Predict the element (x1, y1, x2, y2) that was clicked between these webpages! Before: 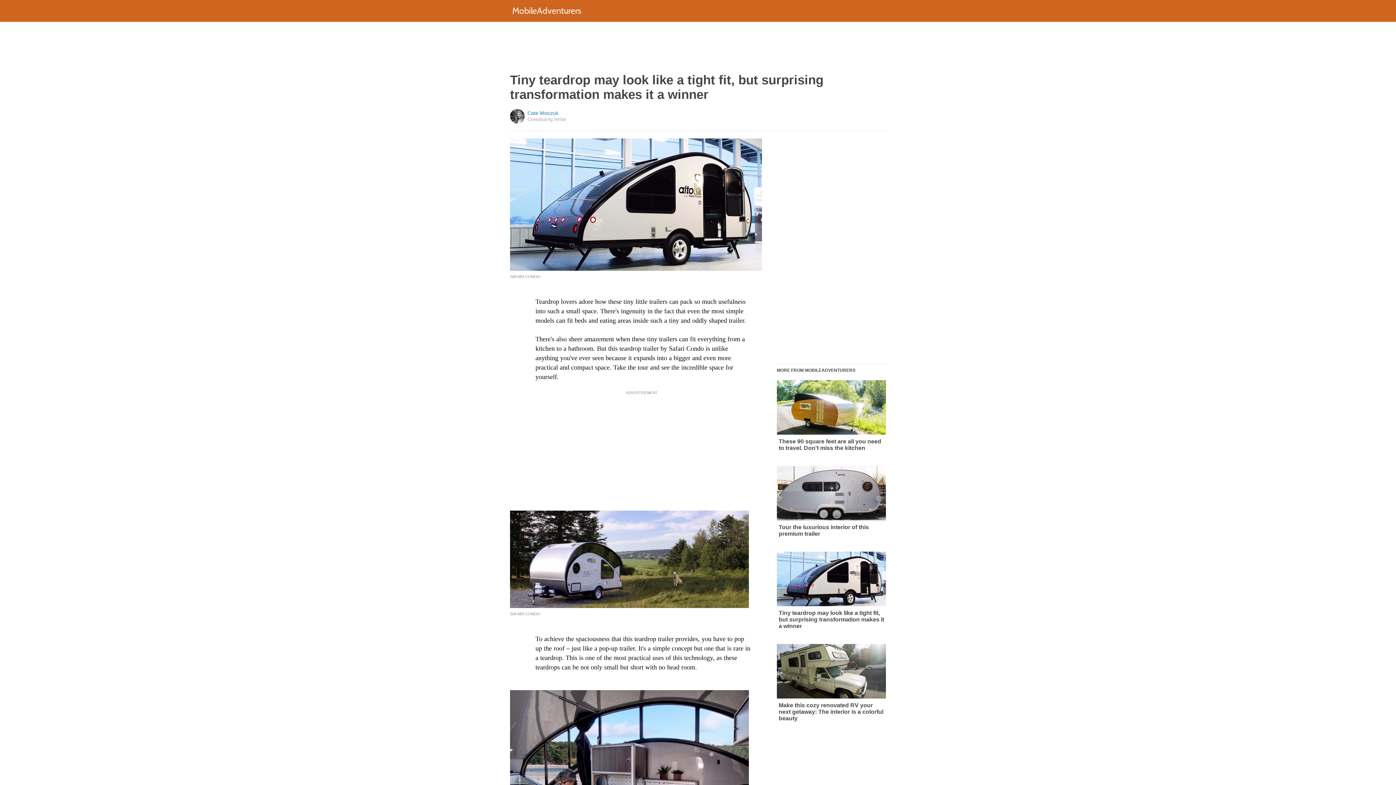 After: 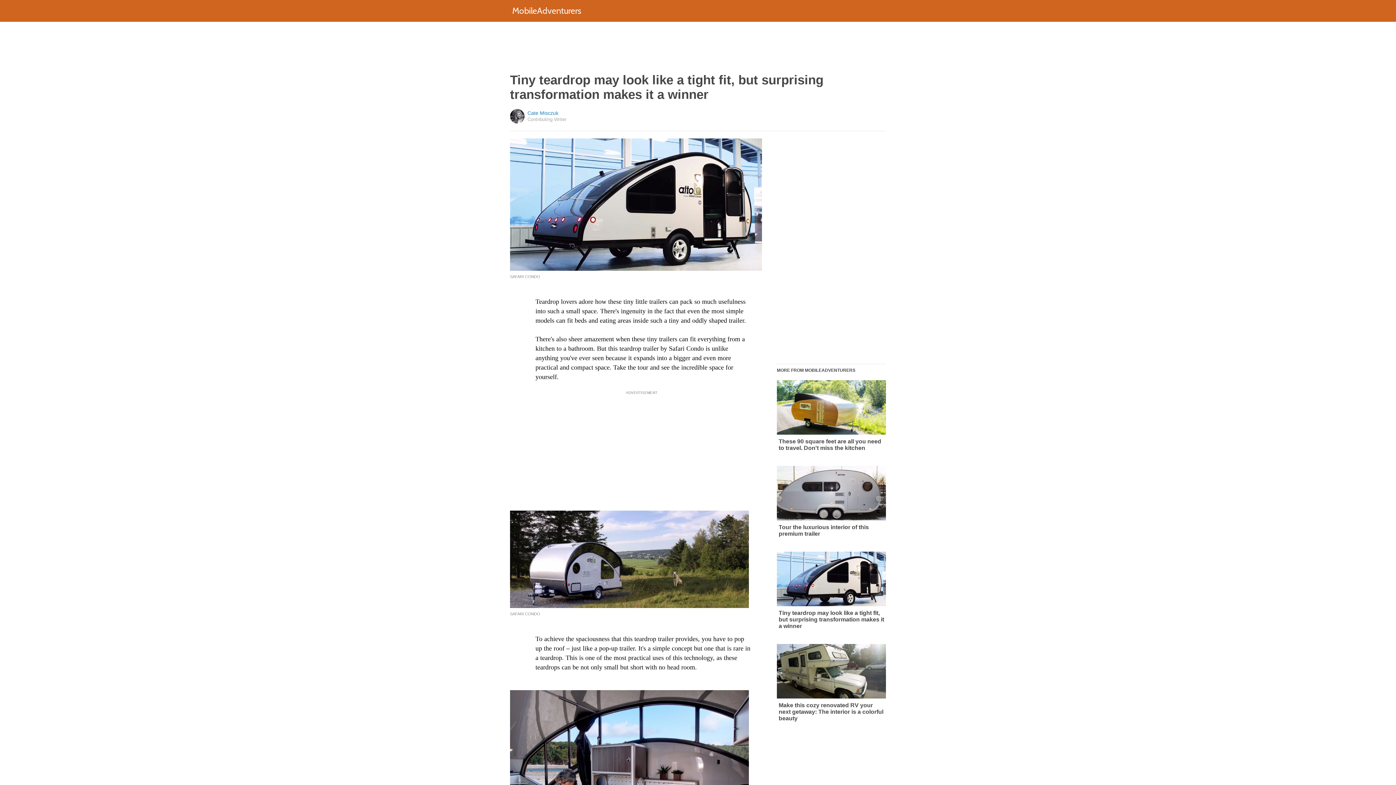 Action: label: Tiny teardrop may look like a tight fit, but surprising transformation makes it a winner bbox: (777, 552, 886, 629)